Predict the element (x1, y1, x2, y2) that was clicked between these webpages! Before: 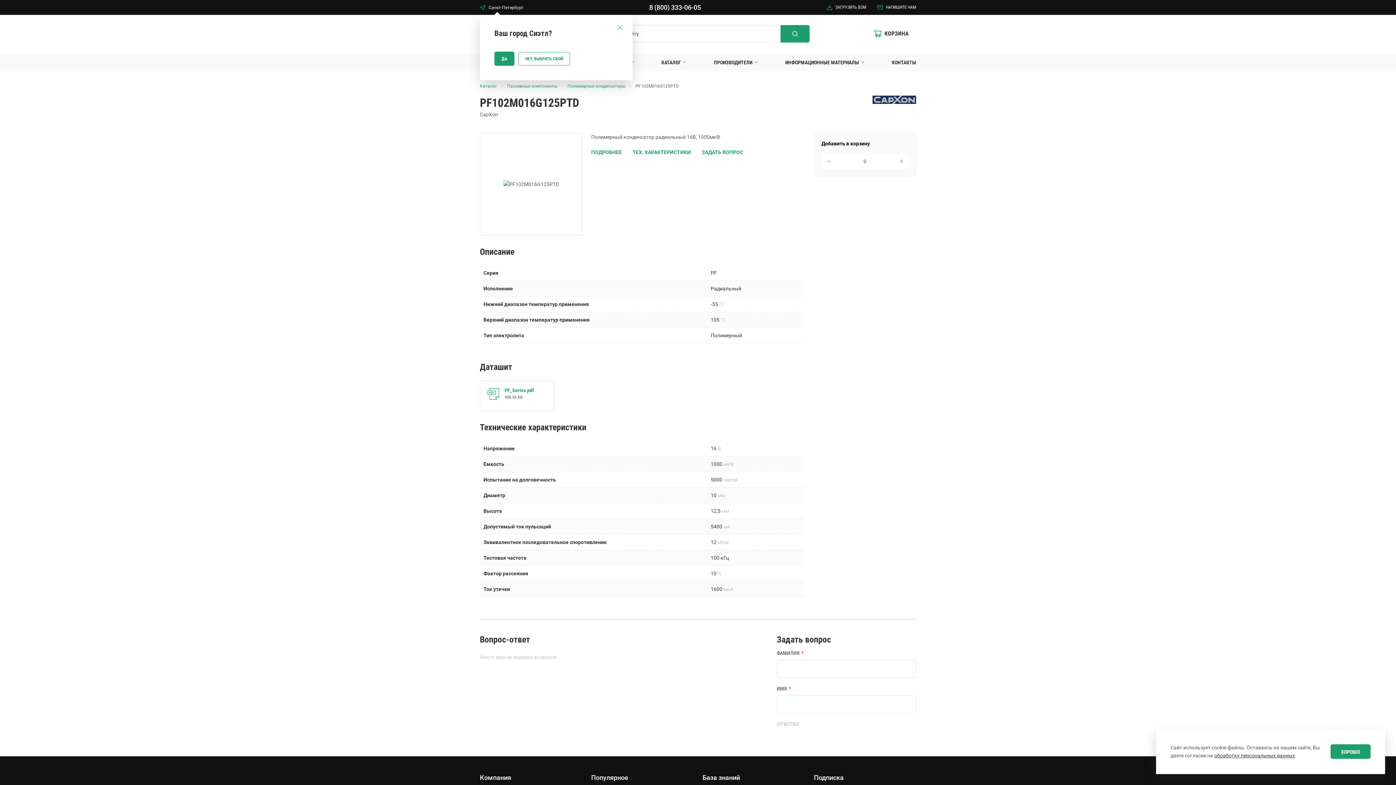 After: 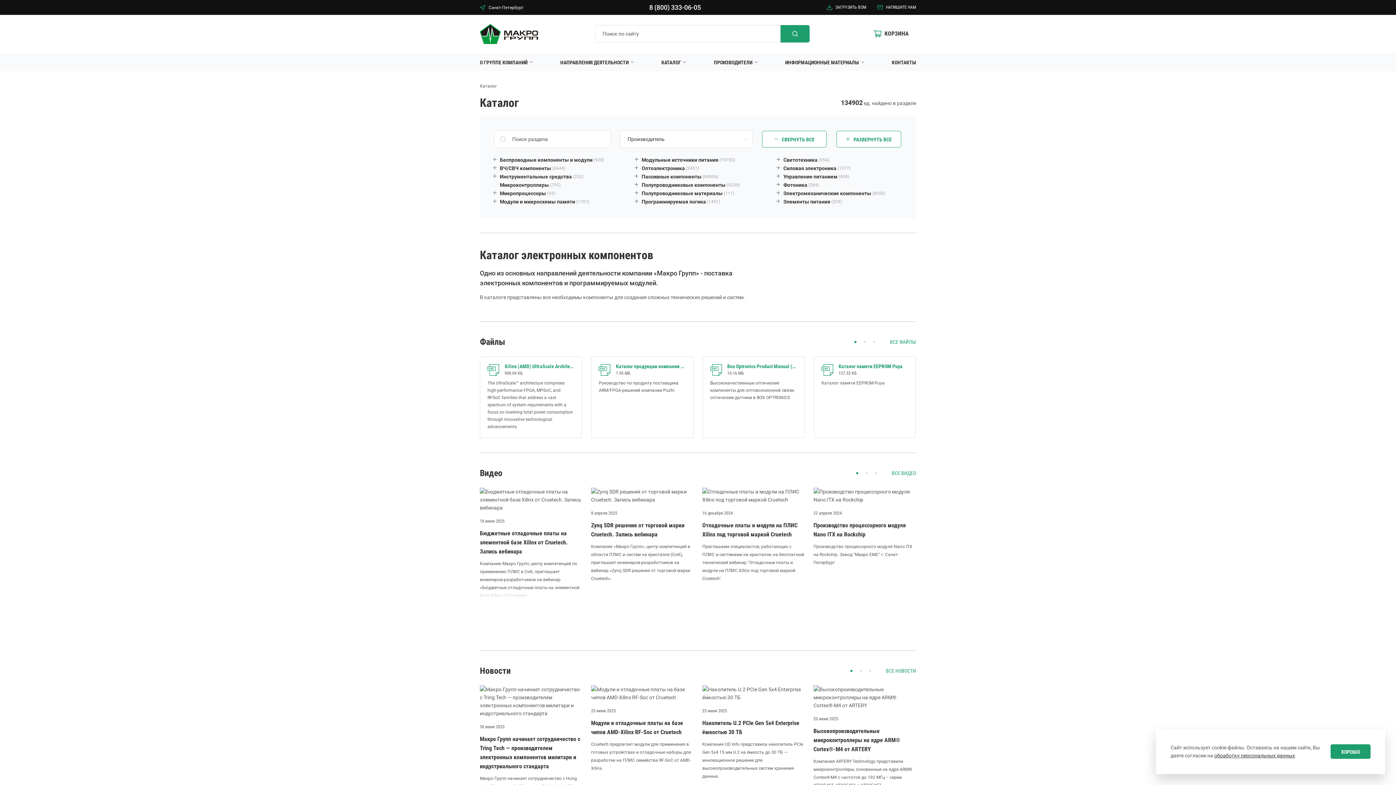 Action: bbox: (480, 82, 497, 90) label: Каталог